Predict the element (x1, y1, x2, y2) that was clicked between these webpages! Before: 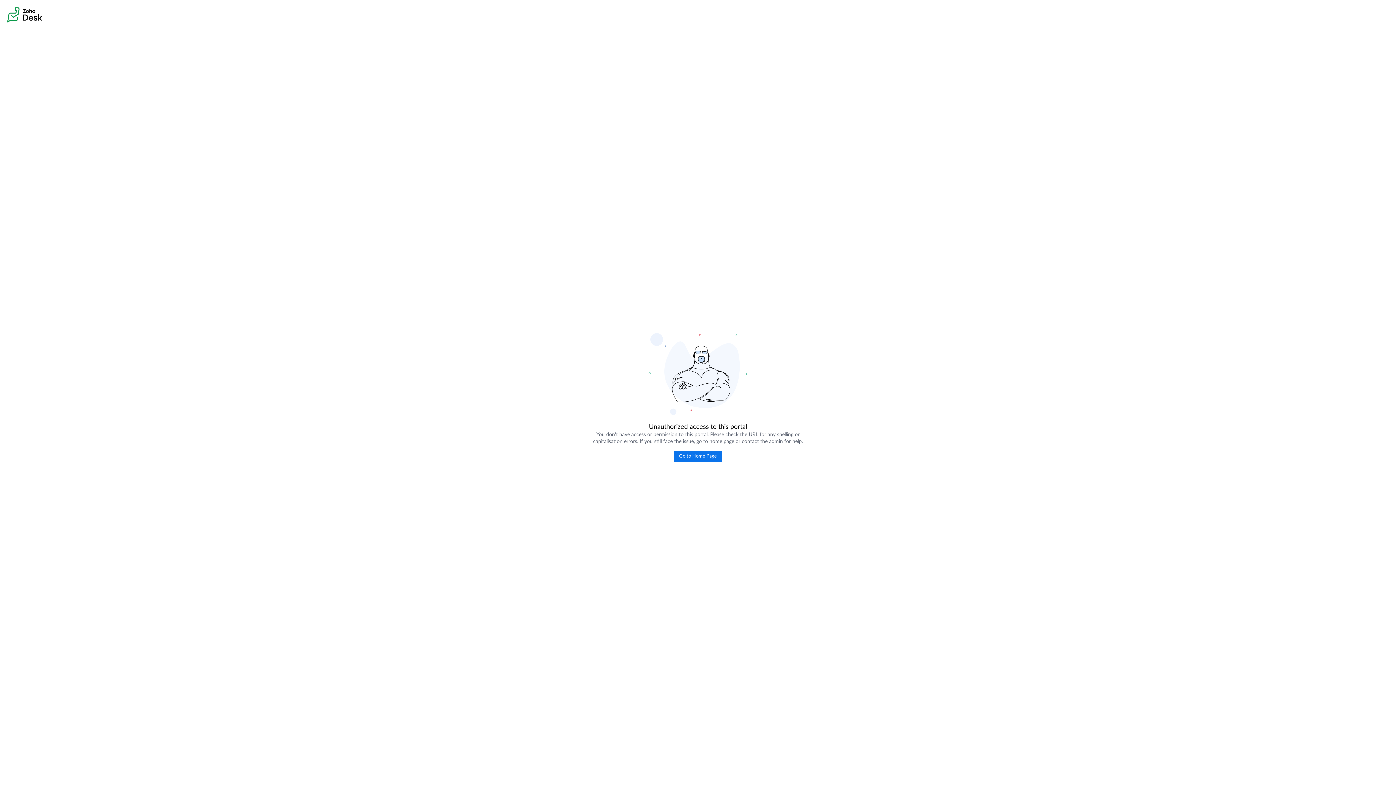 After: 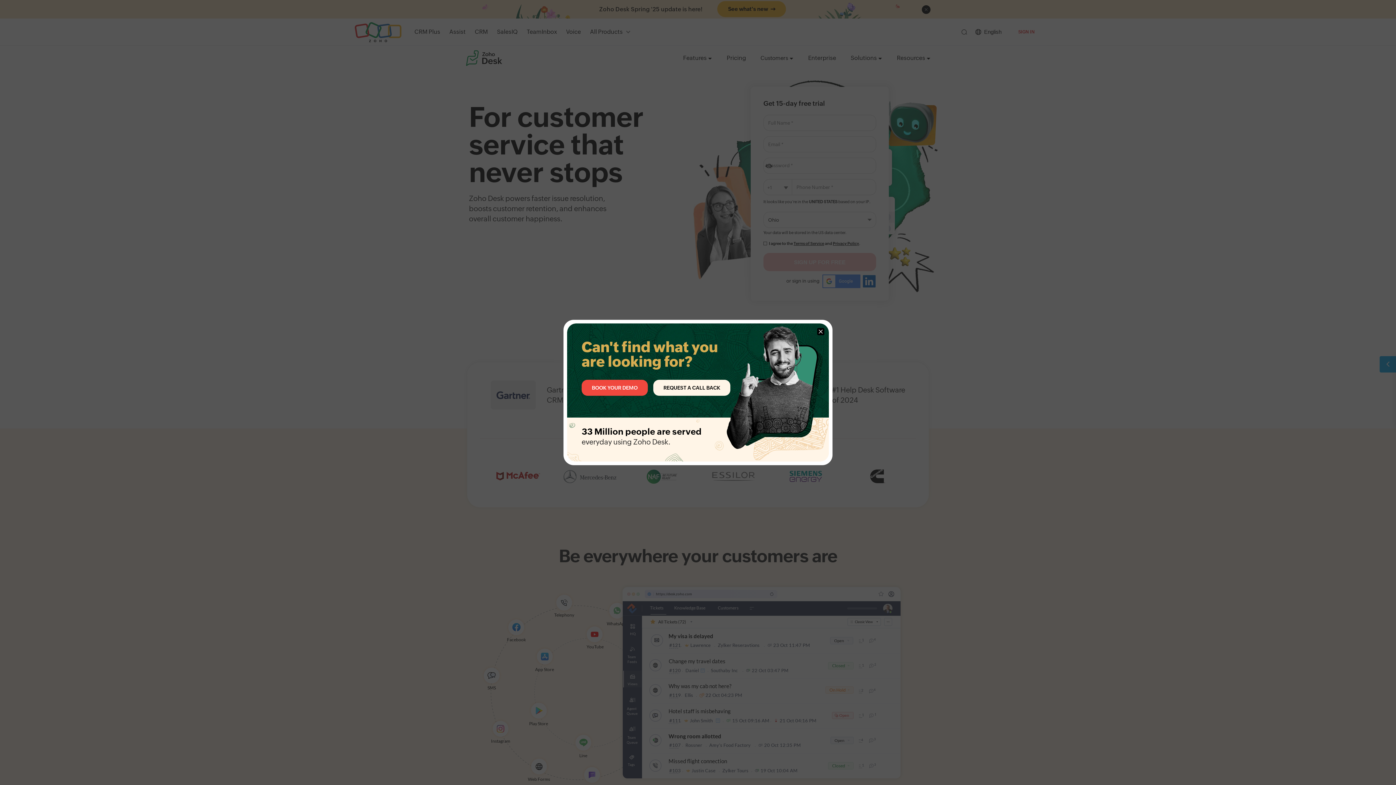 Action: bbox: (673, 451, 722, 462) label: Go to Home Page